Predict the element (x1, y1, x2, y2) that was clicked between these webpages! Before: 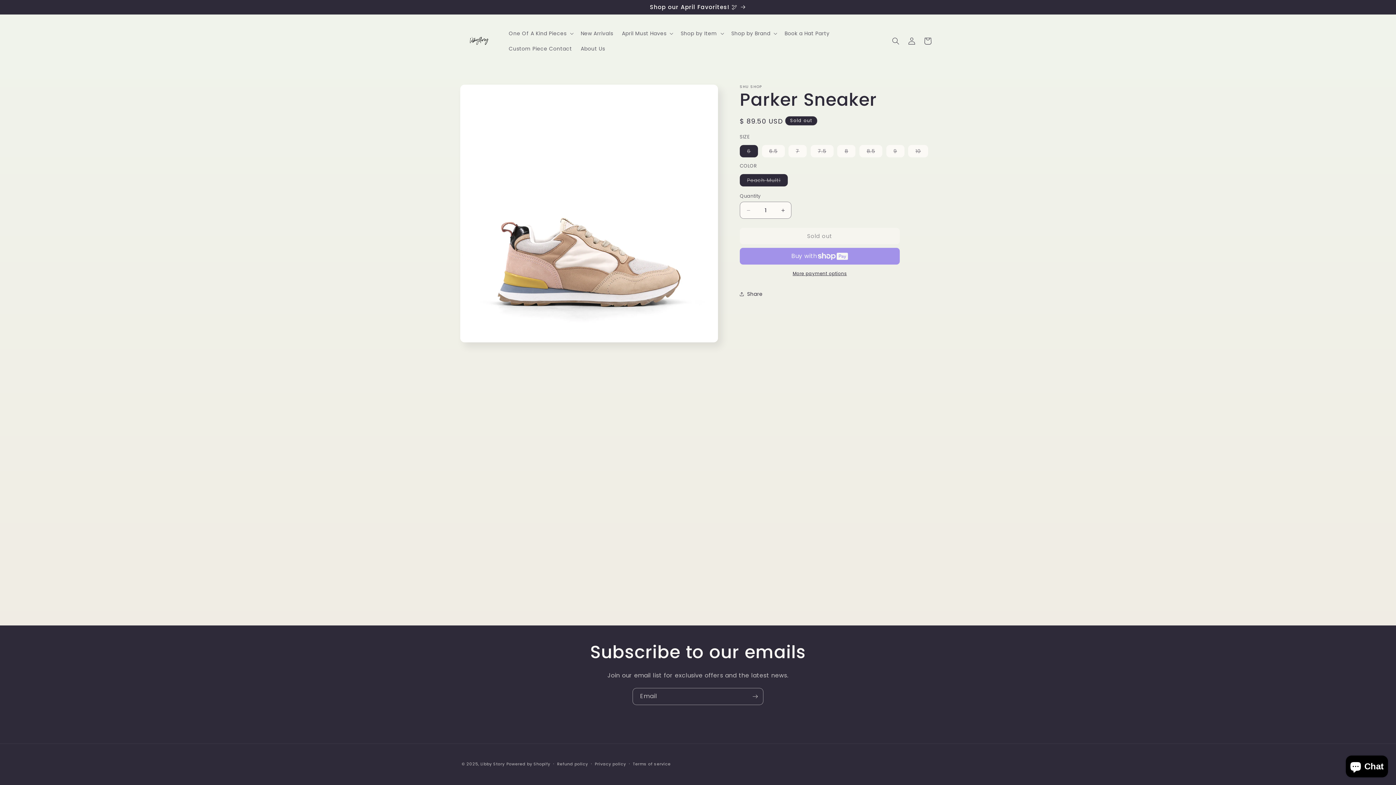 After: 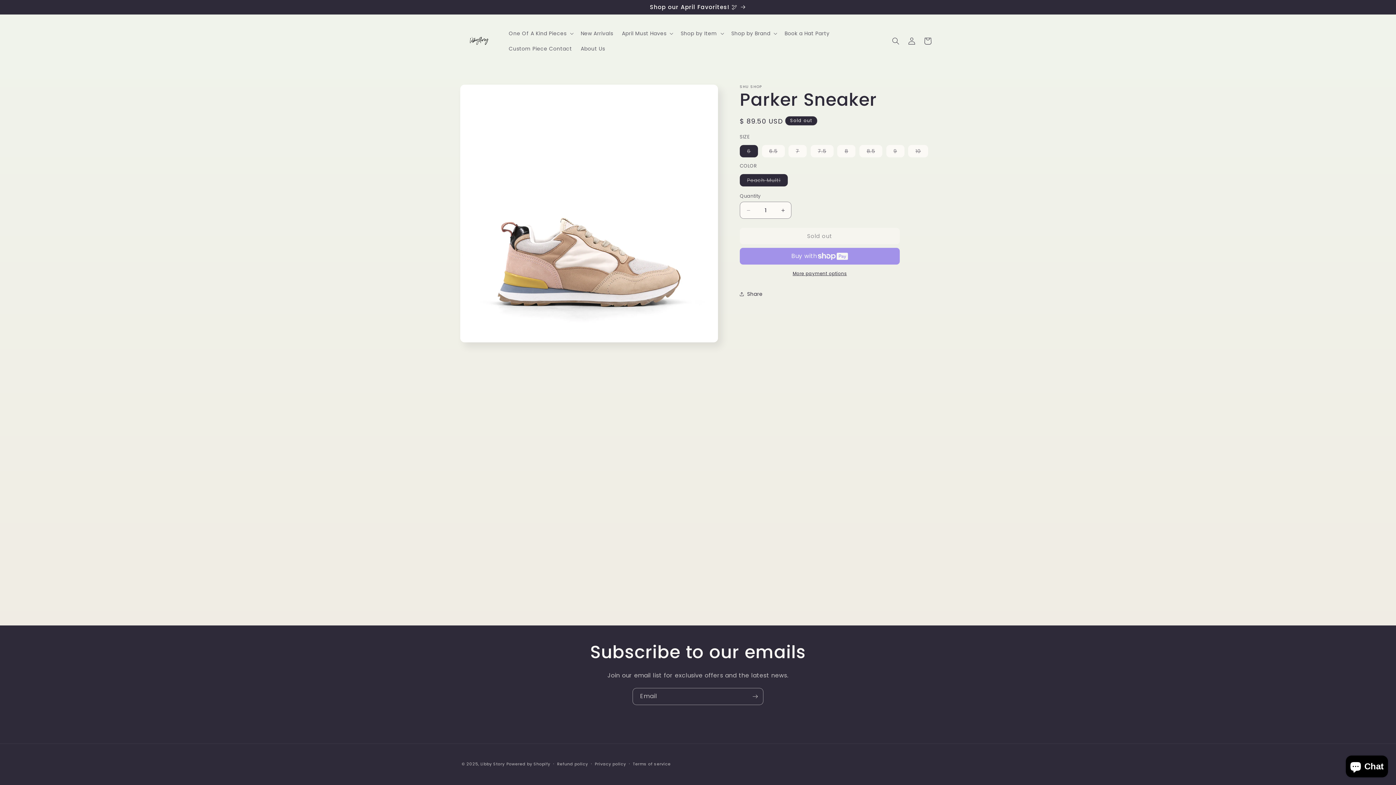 Action: label: More payment options bbox: (740, 270, 900, 277)